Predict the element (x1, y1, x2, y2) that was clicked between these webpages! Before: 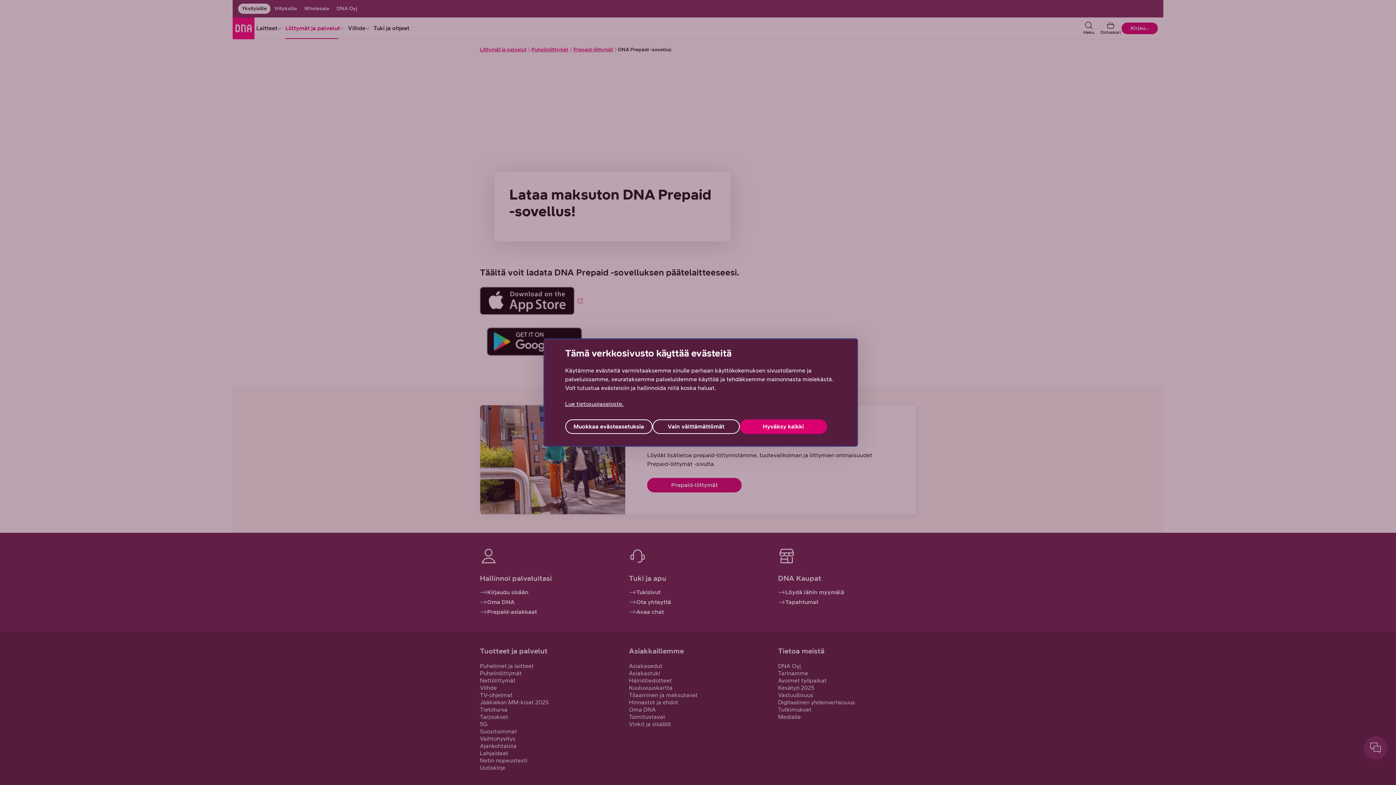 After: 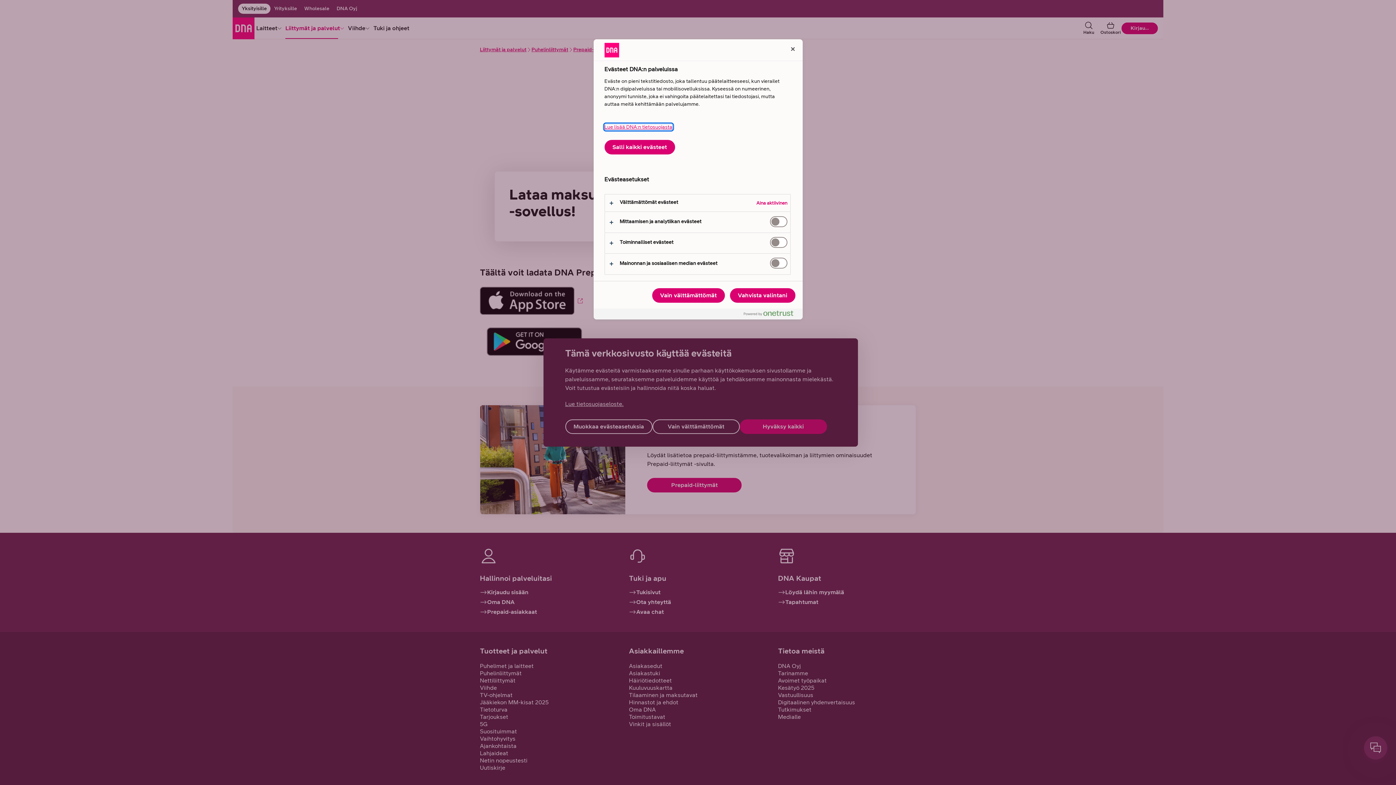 Action: label: Muokkaa evästeasetuksia bbox: (565, 419, 652, 434)